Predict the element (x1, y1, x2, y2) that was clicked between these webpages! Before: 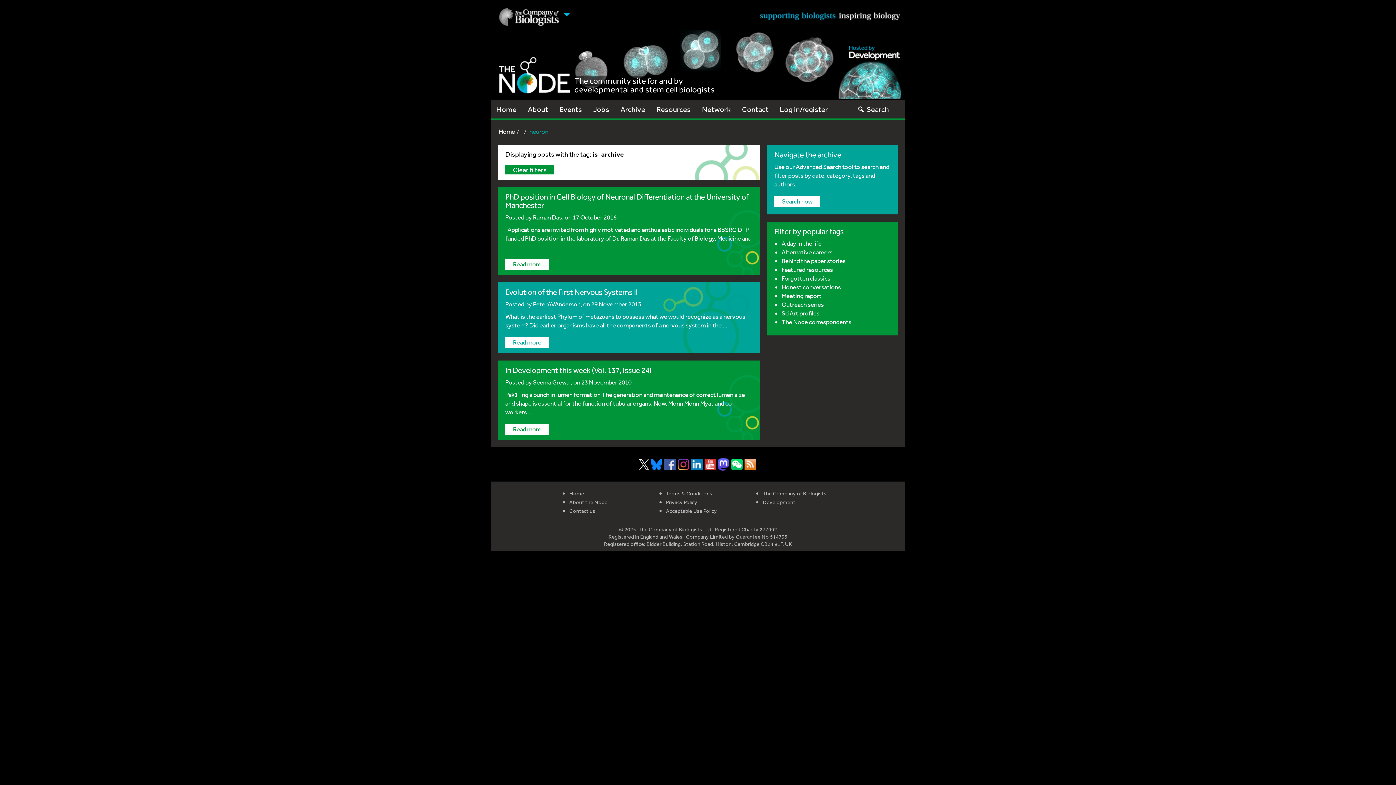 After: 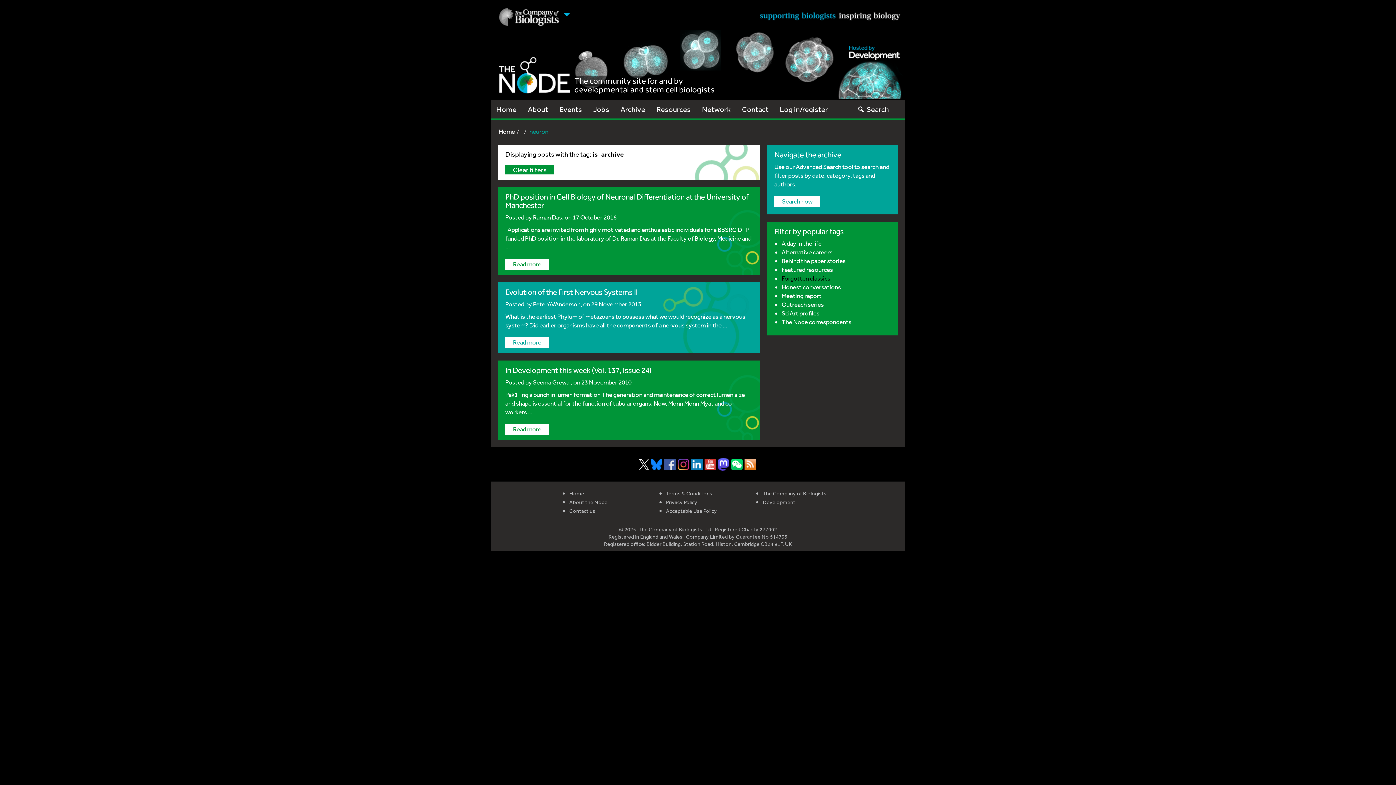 Action: label: Forgotten classics bbox: (781, 274, 830, 282)